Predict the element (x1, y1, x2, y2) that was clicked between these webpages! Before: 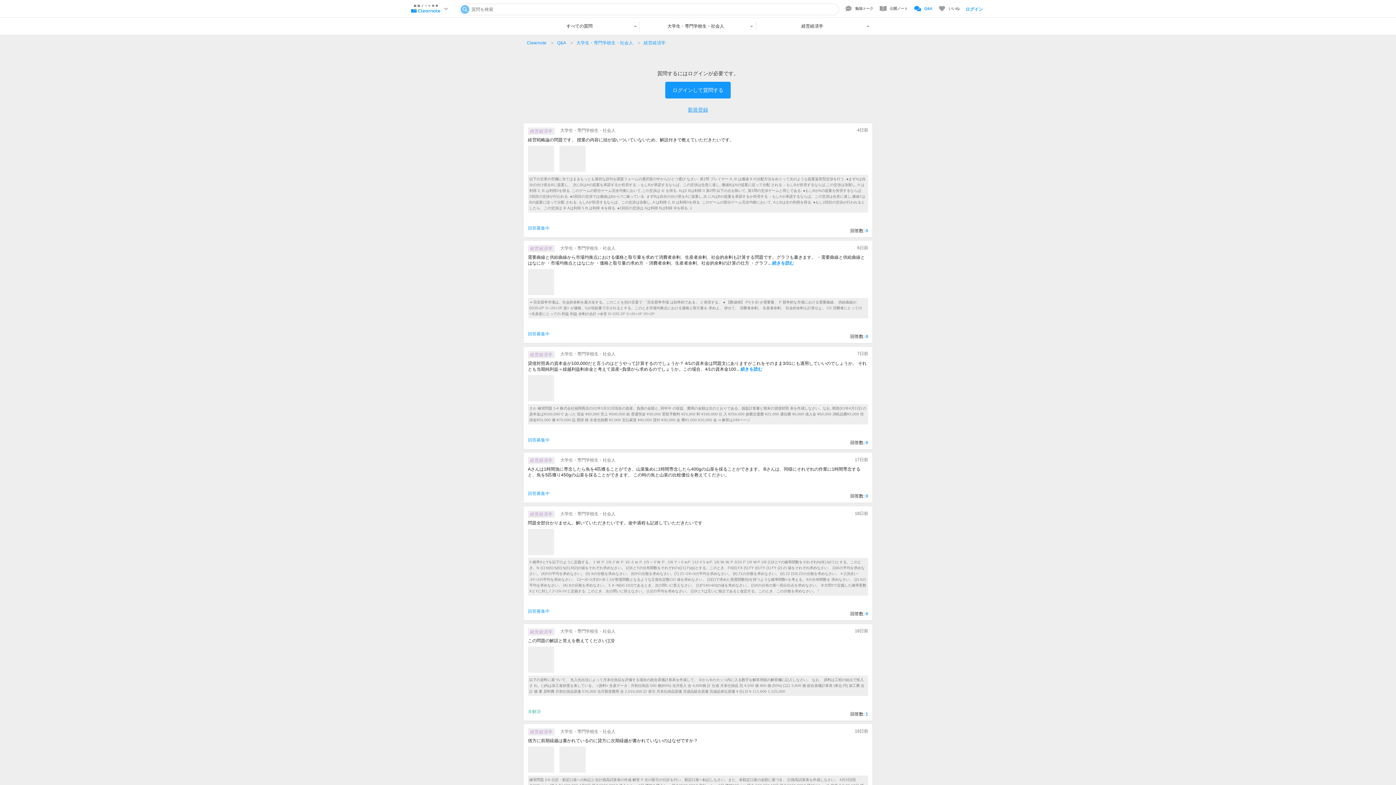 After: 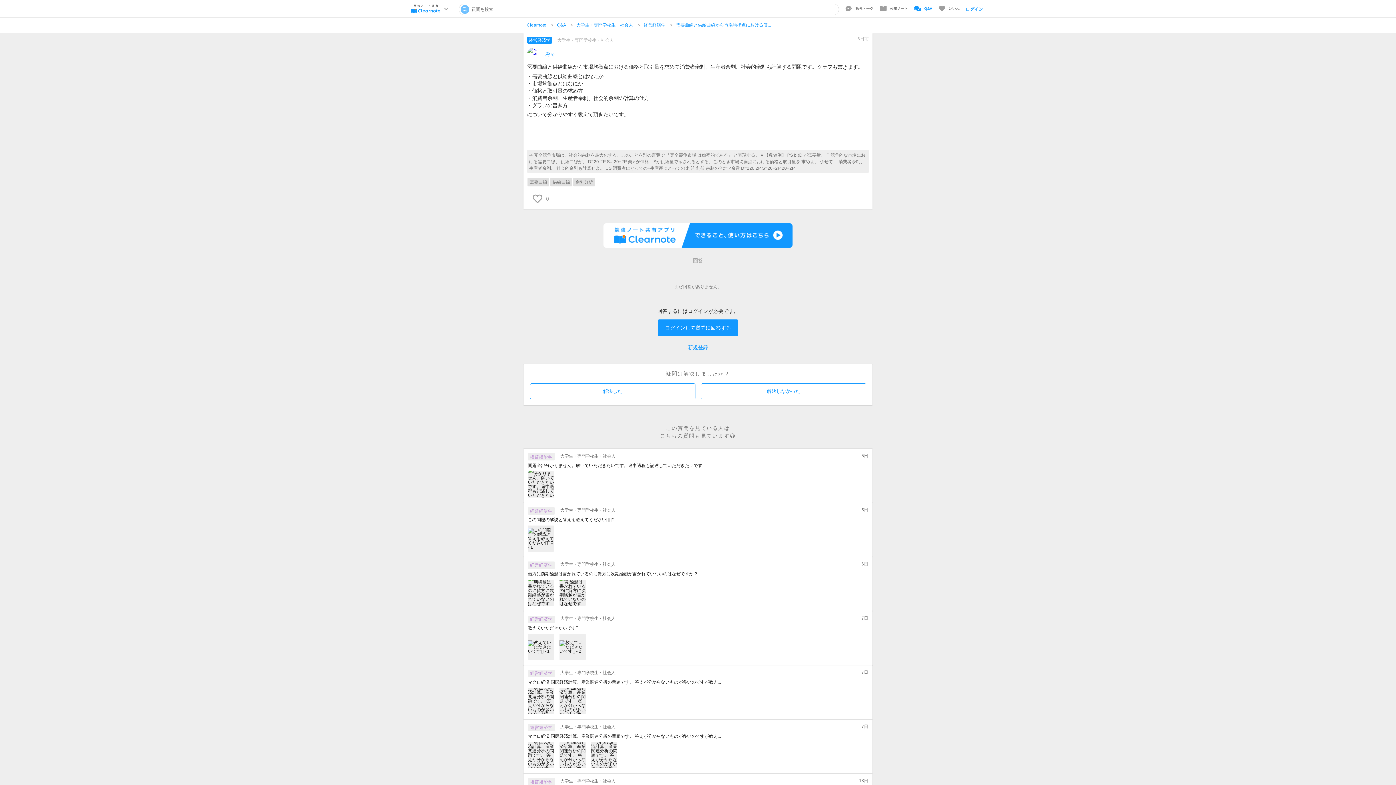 Action: bbox: (523, 240, 872, 343) label: 経営経済学 大学生・専門学校生・社会人
6日前
需要曲線と供給曲線から市場均衡点における価格と取引量を求めて消費者余剰、生産者余剰、社会的余剰も計算する問題です。グラフも書きます。 ・需要曲線と供給曲線とはなにか ・市場均衡点とはなにか ・価格と取引量の求め方 ・消費者余剰、生産者余剰、社会的余剰の計算の仕方 ・グラフ... 続きを読む

⇒ 完全競争市場は、社会的余剰を最大化する。このことを別の言葉で 「完全競争市場 は効率的である」 と表現する。 ● 【数値例】 PS b (D が需要量、 P 競争的な市場における需要曲線、 供給曲線が、 D220-2P S=-20+2P 楽> が価格、Sが供給量で示されるとする。このとき市場均衡点における価格と取引量を 求めよ。 併せて、 消費者余剰、 生産者余剰、 社会的余剰も計算せよ。 CS 消費者にとっての+生産産にとっての 利益 利益 余剰の合計 <余音 D=220.2P S=20+2P 20+2P